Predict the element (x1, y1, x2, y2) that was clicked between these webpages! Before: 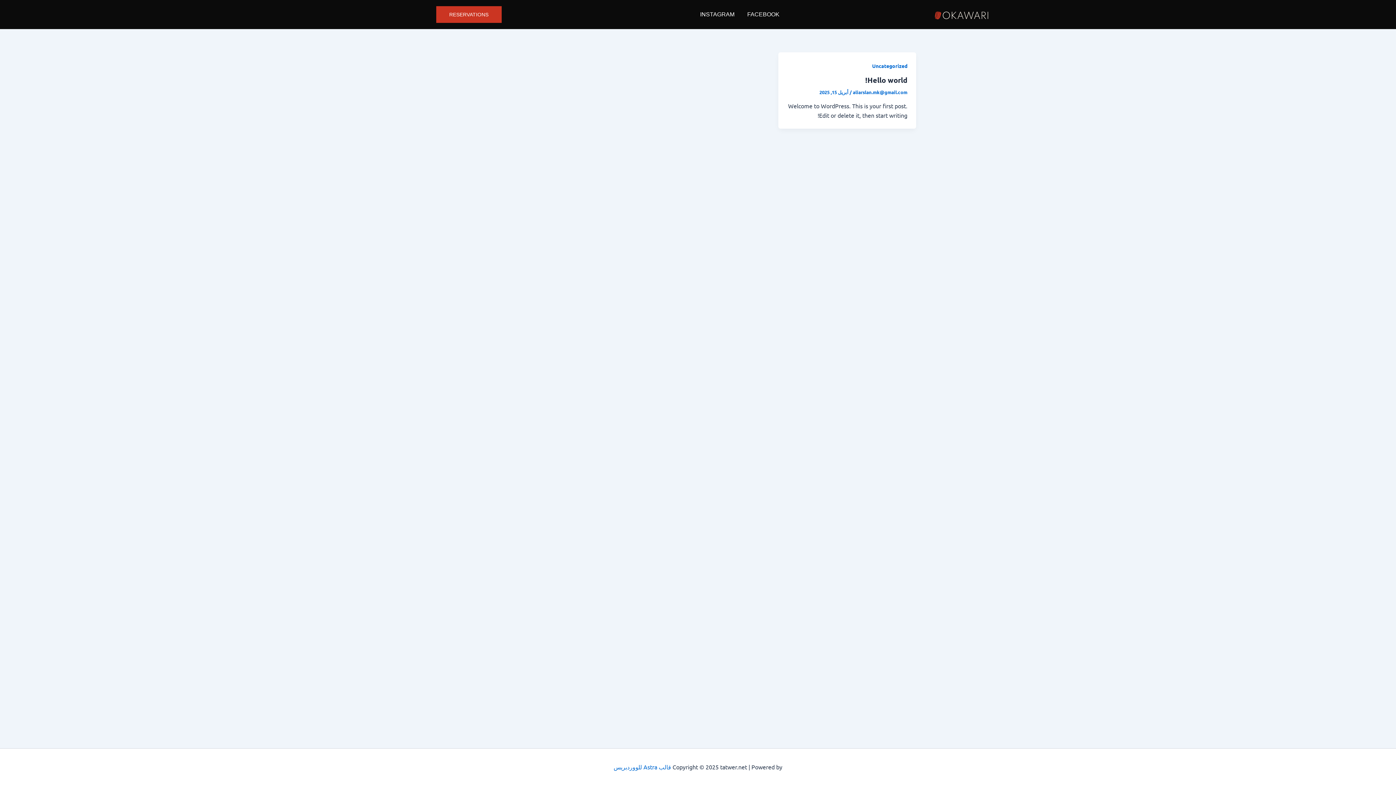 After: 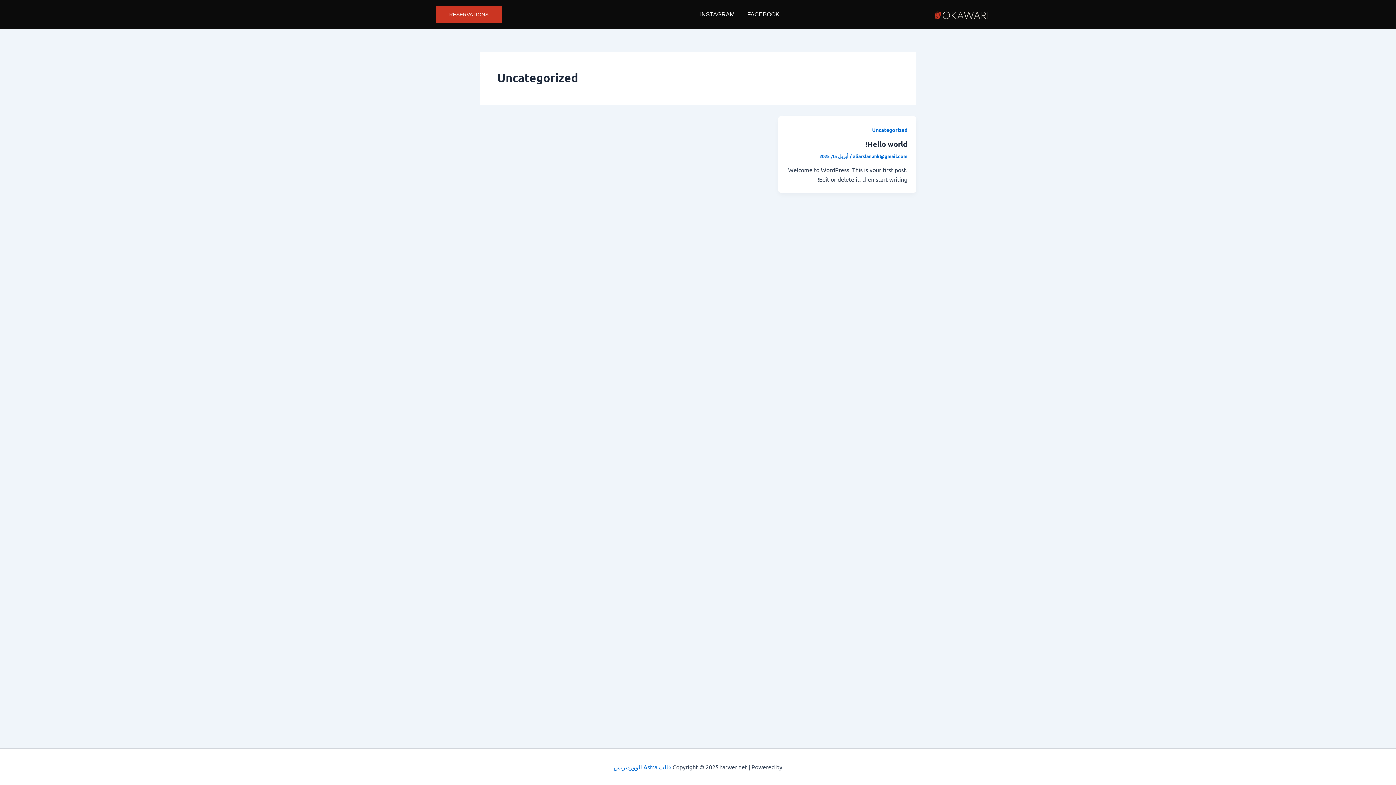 Action: label: Uncategorized bbox: (872, 62, 907, 69)